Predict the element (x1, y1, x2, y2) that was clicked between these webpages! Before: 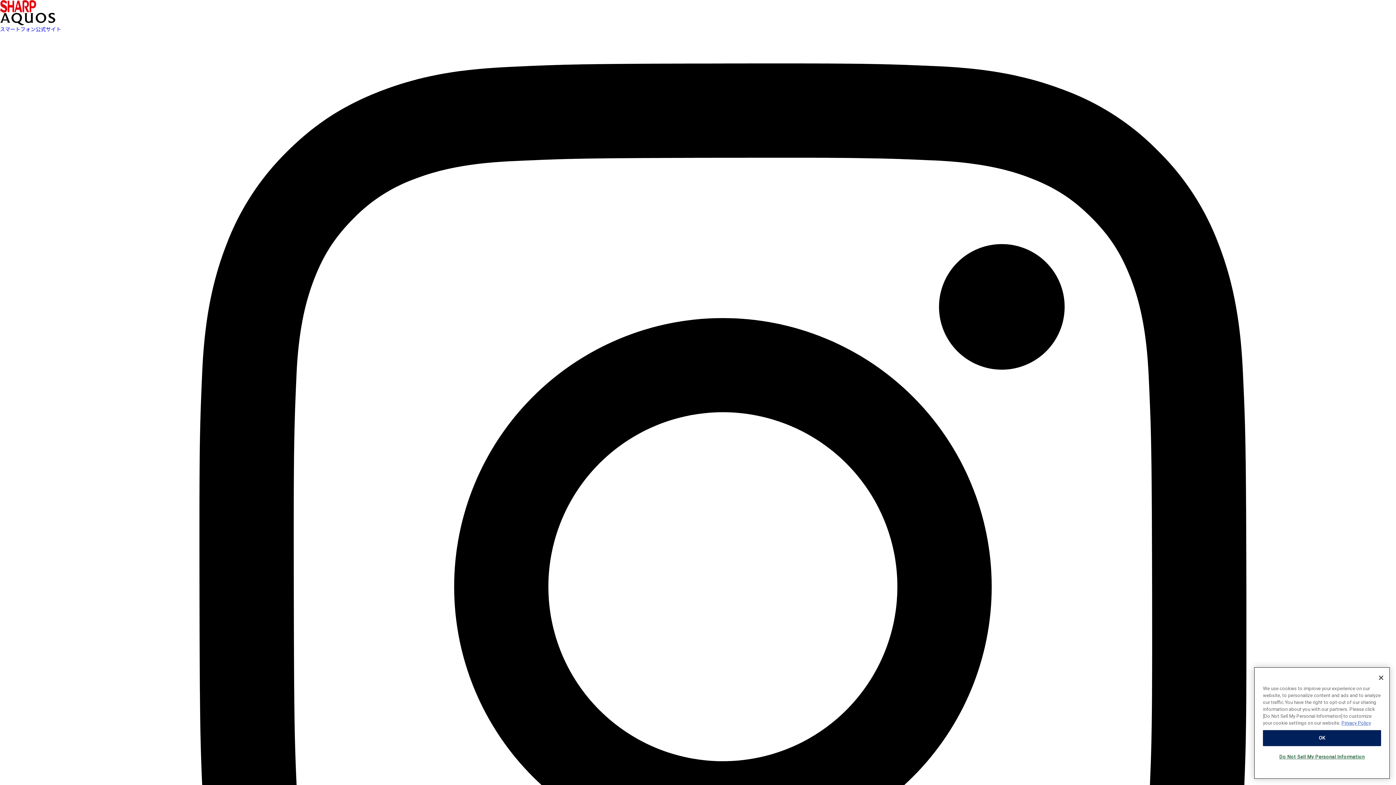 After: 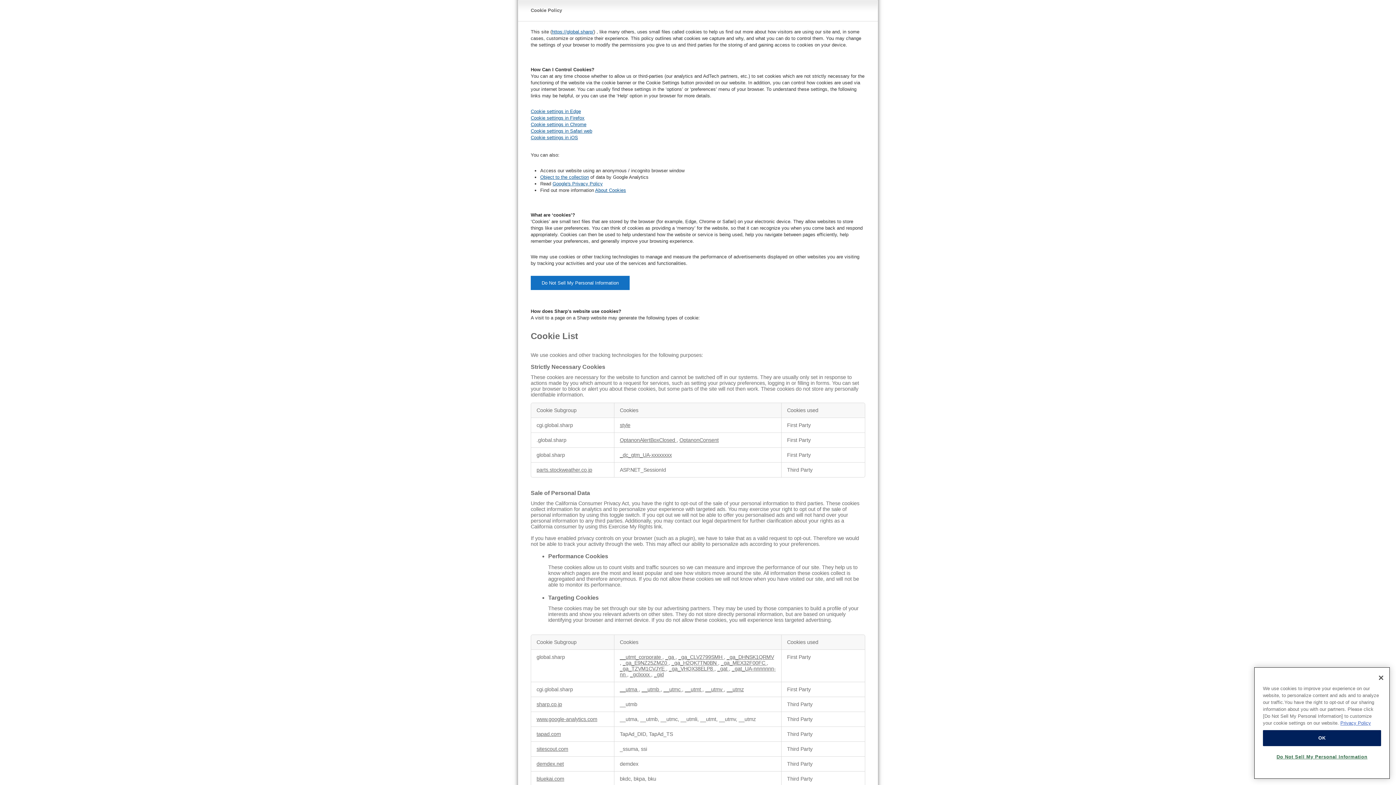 Action: label: More information about your privacy bbox: (1341, 726, 1371, 732)